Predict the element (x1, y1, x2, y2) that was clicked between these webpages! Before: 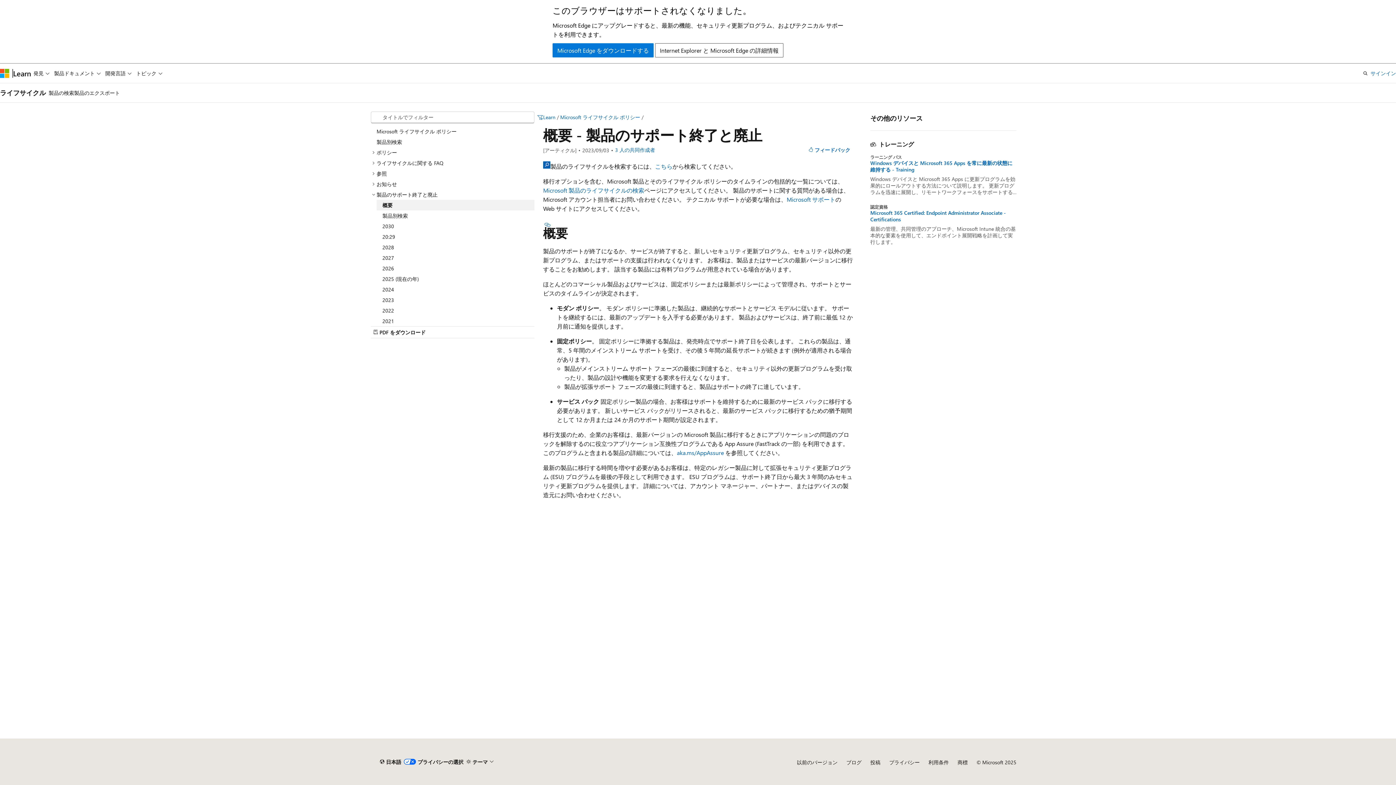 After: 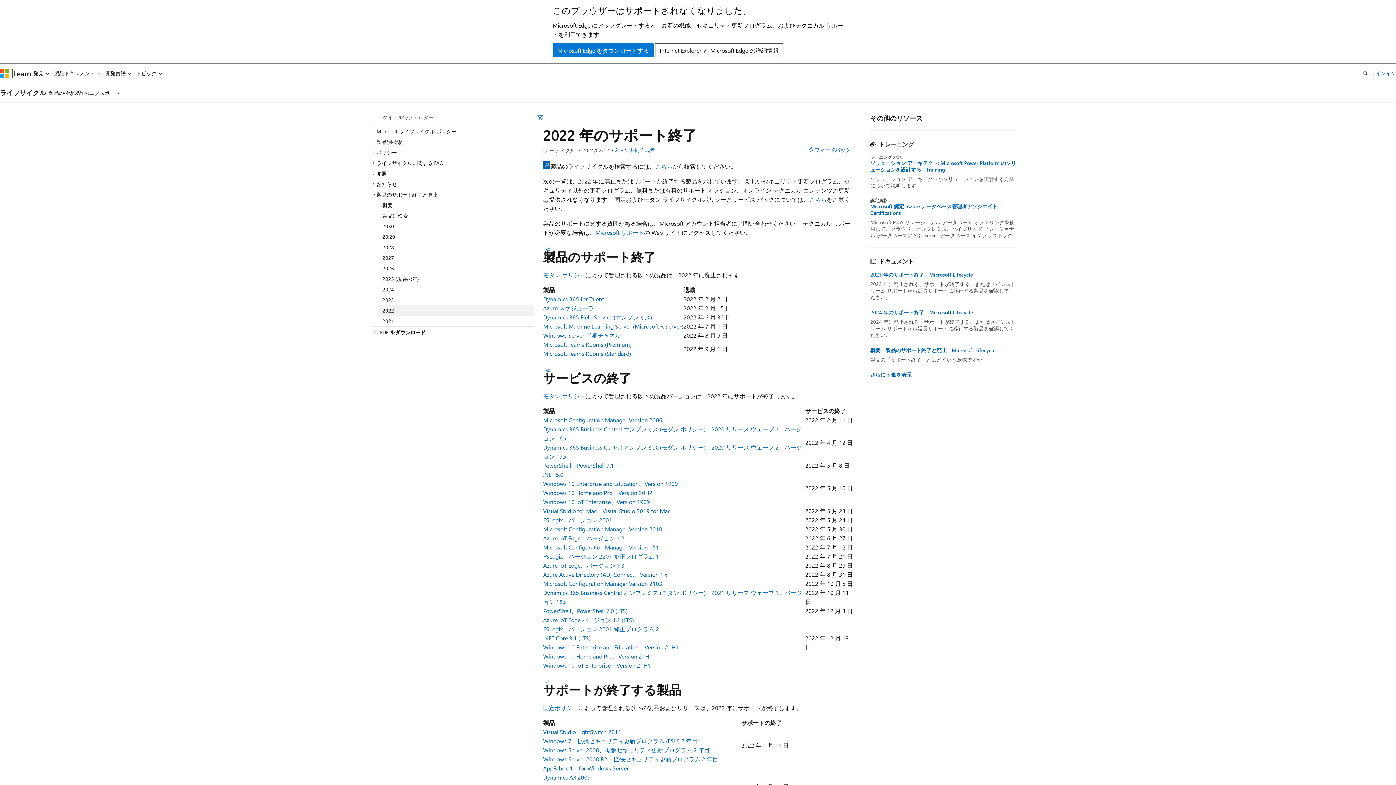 Action: label: 2022 bbox: (376, 305, 534, 315)